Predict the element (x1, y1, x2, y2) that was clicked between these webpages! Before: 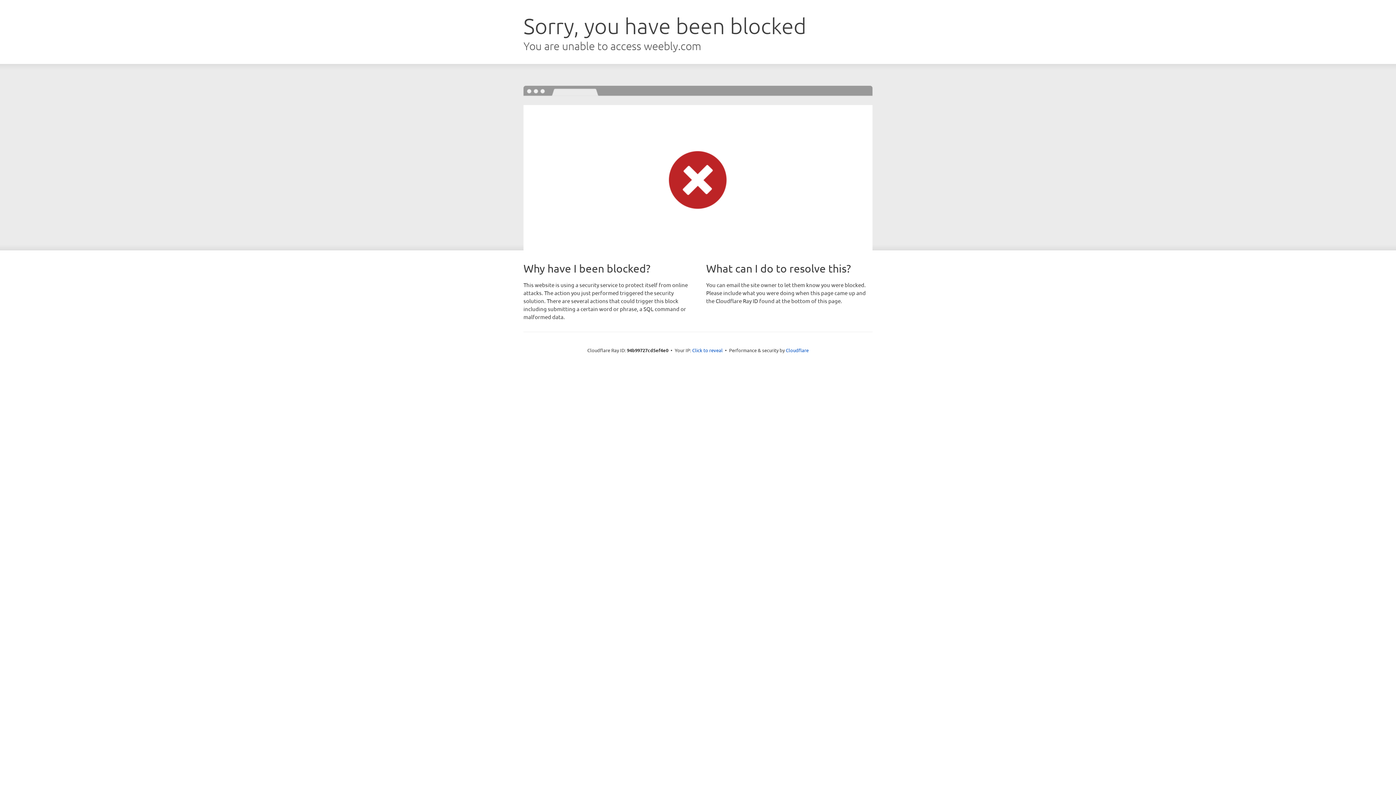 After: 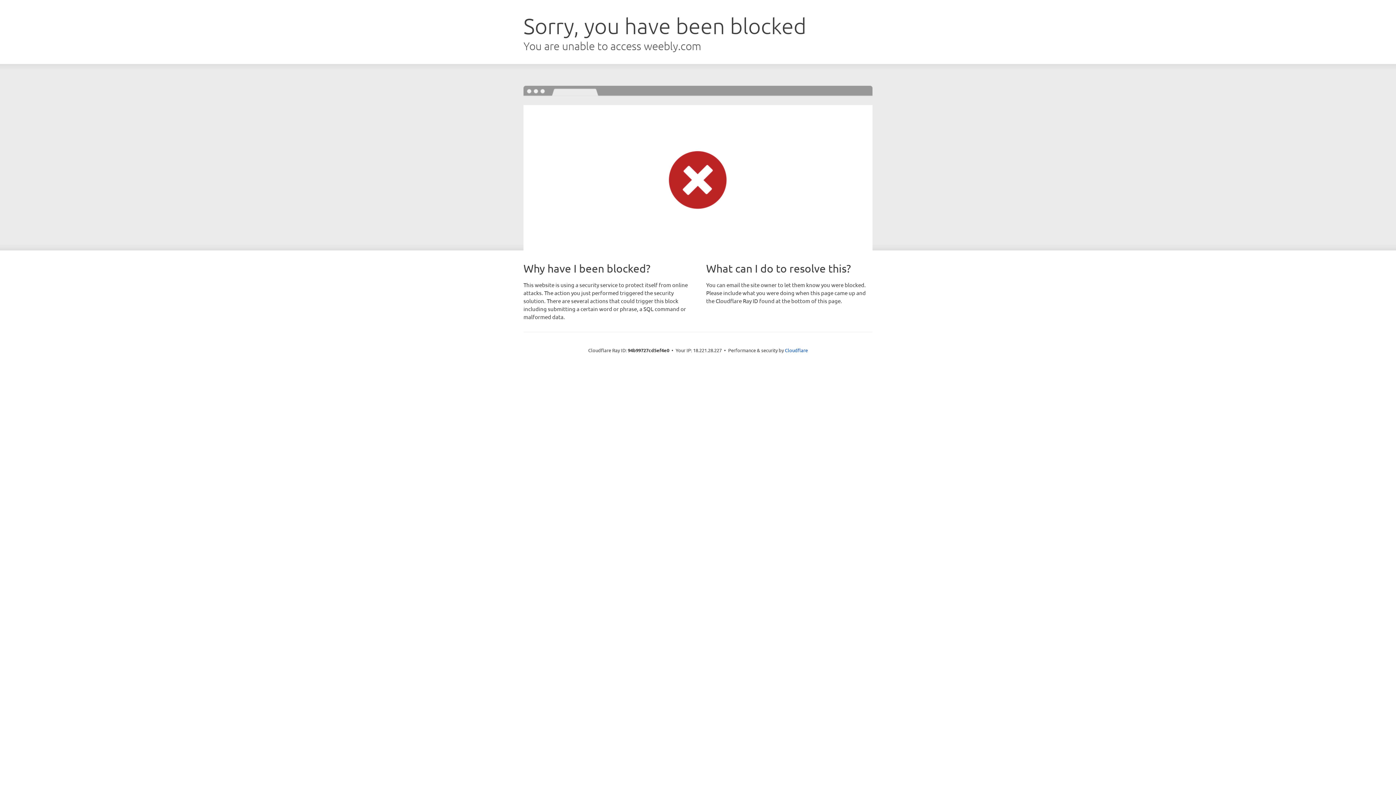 Action: bbox: (692, 346, 722, 353) label: Click to reveal